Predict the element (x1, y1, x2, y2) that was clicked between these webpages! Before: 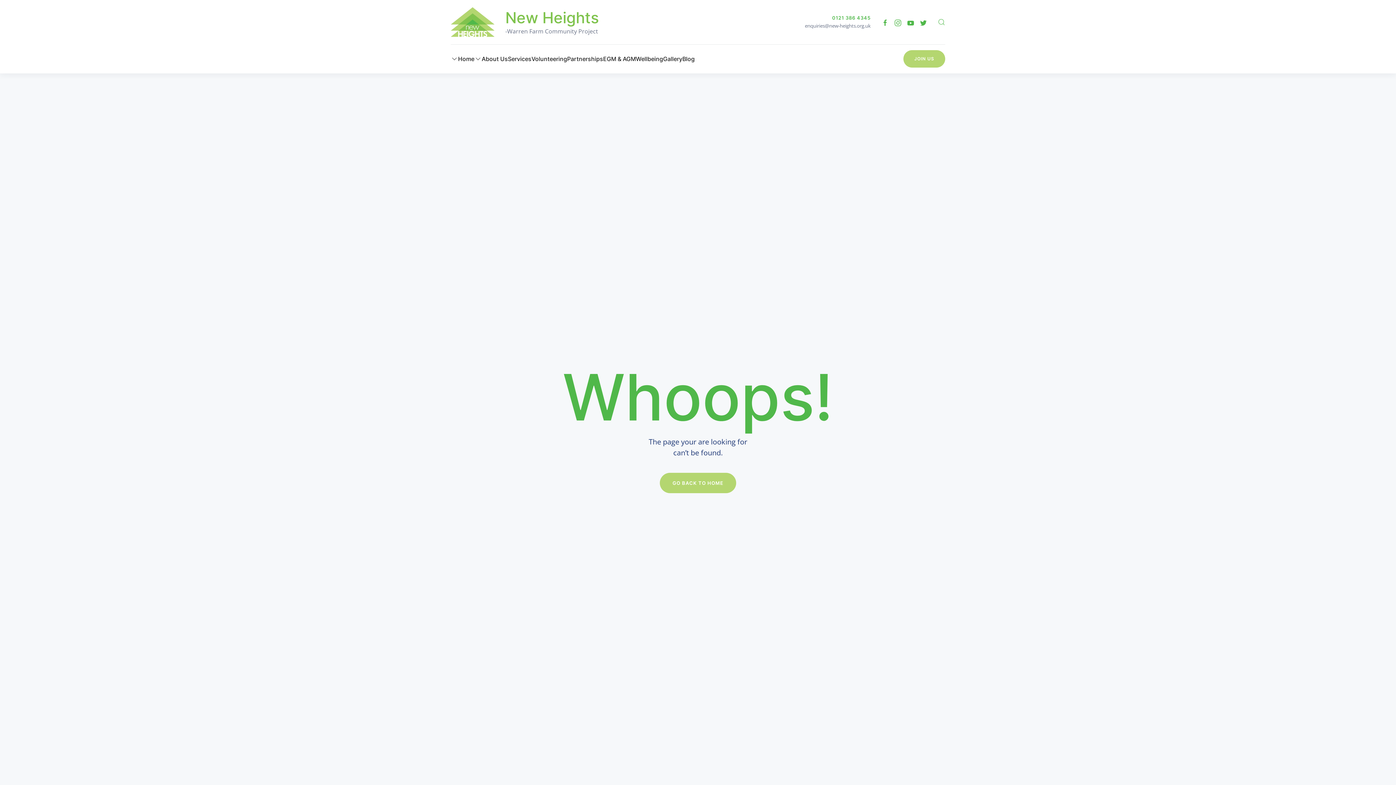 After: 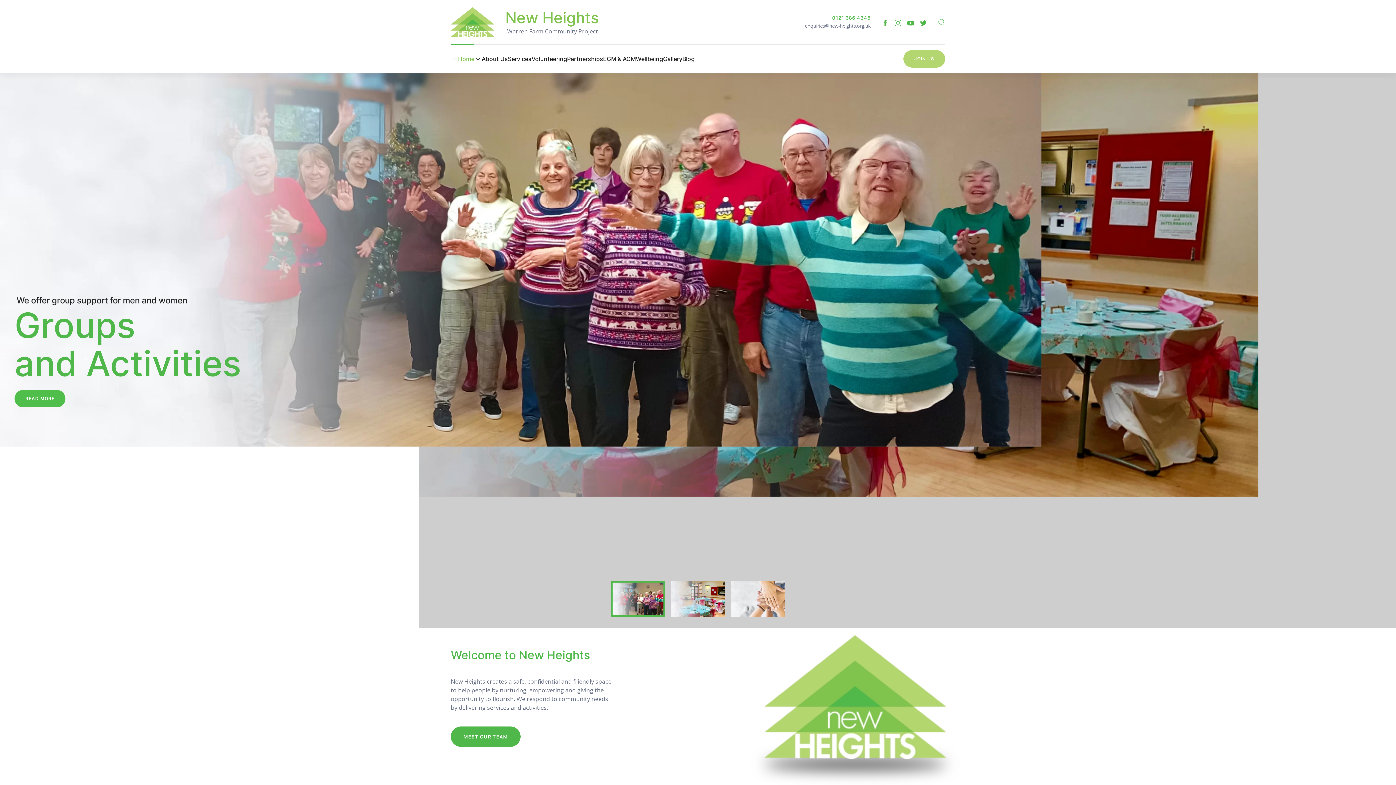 Action: label: Back to home bbox: (450, 16, 494, 26)